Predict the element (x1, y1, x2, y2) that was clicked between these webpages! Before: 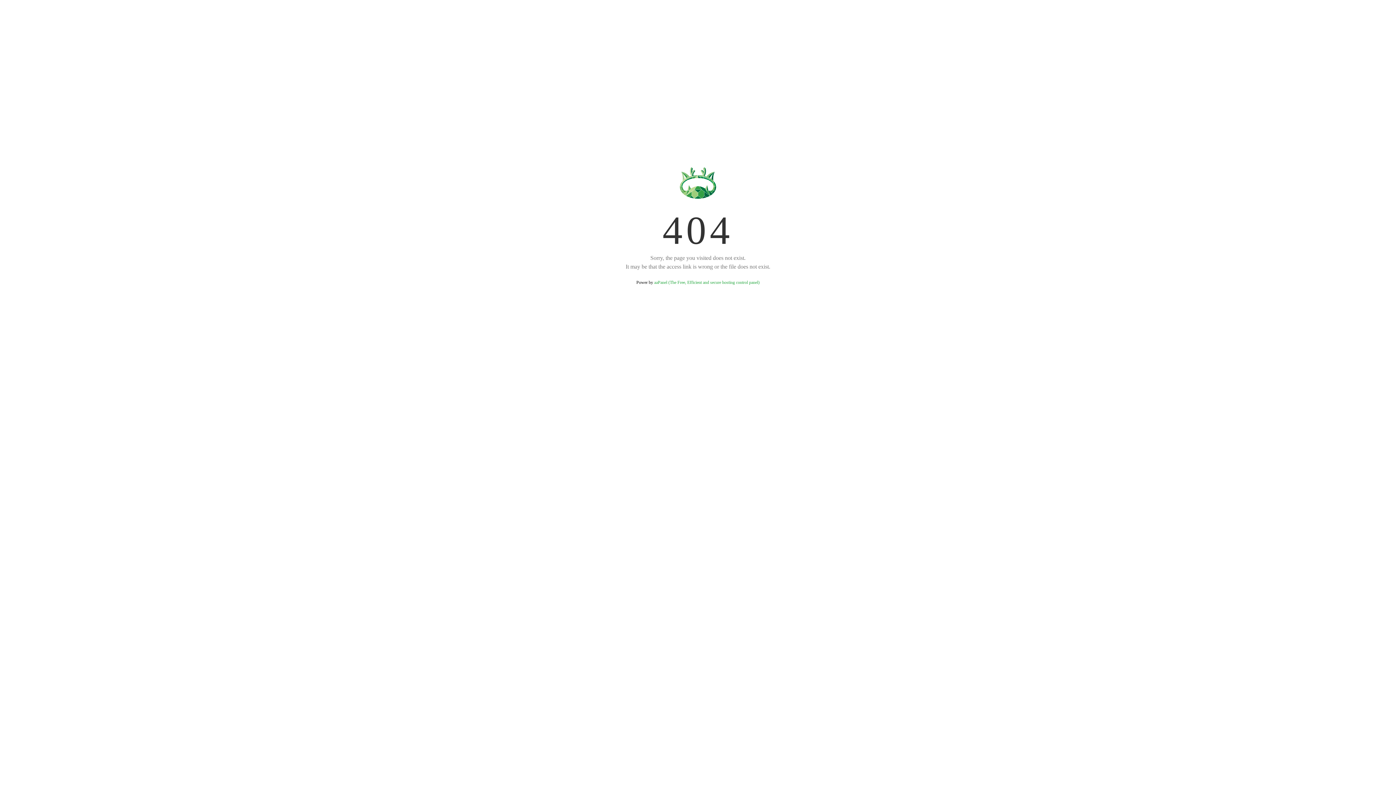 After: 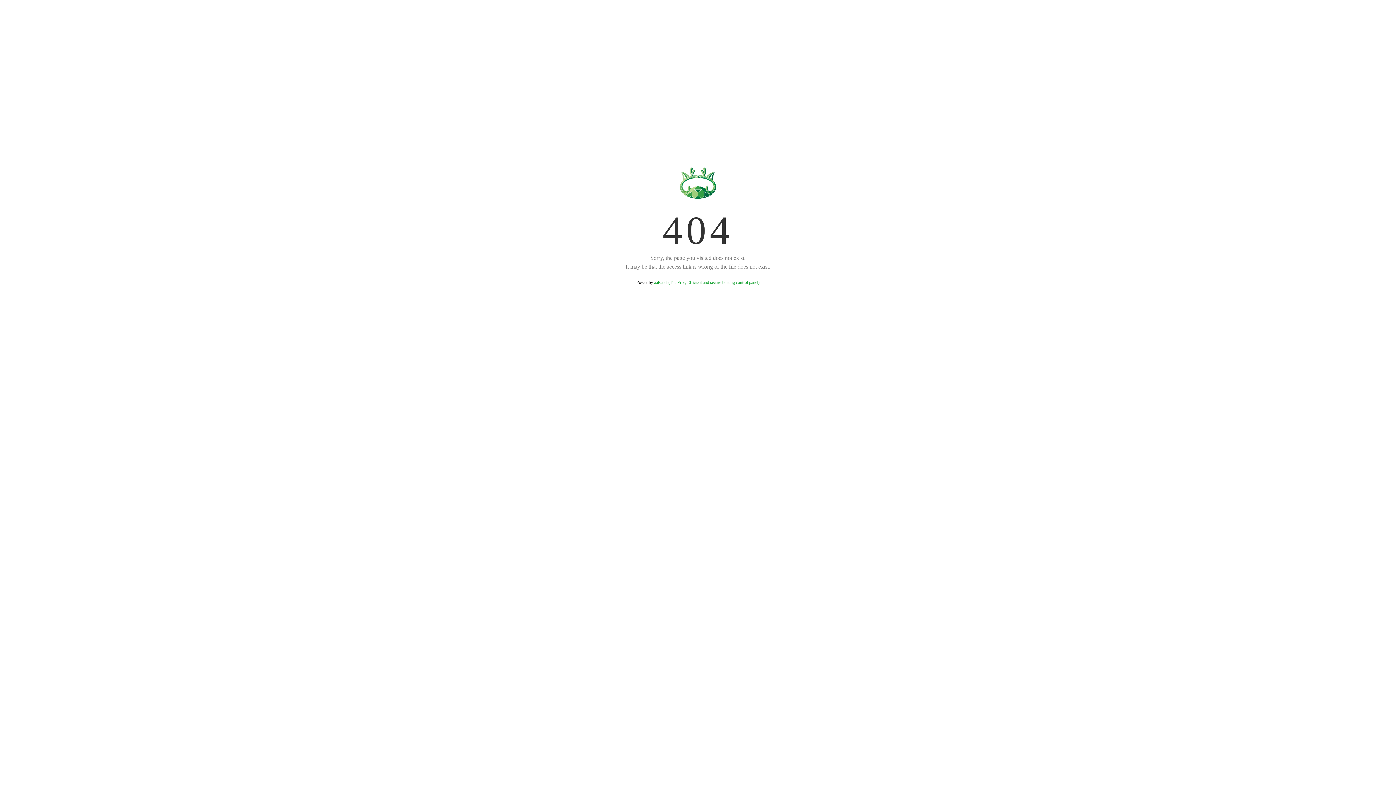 Action: label: aaPanel (The Free, Efficient and secure hosting control panel) bbox: (654, 280, 759, 285)